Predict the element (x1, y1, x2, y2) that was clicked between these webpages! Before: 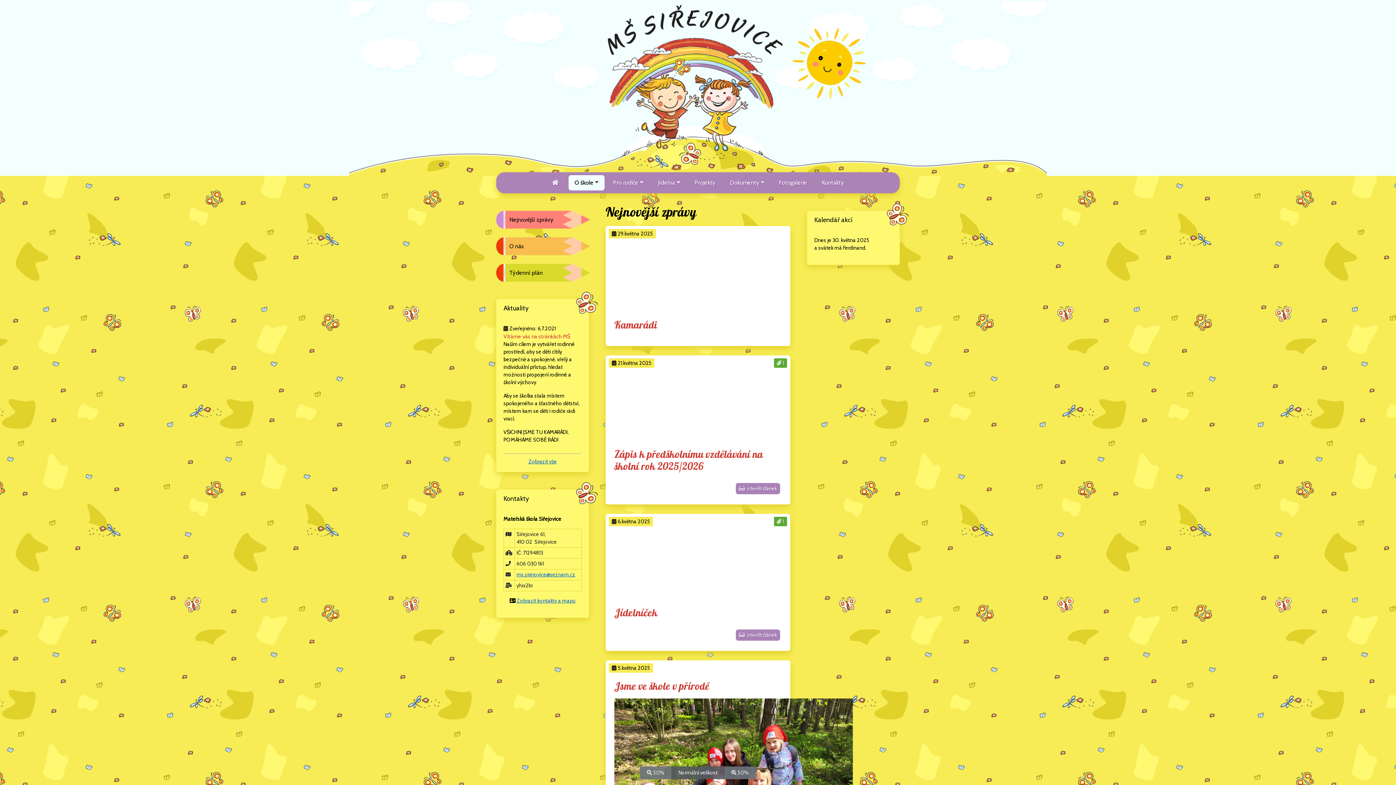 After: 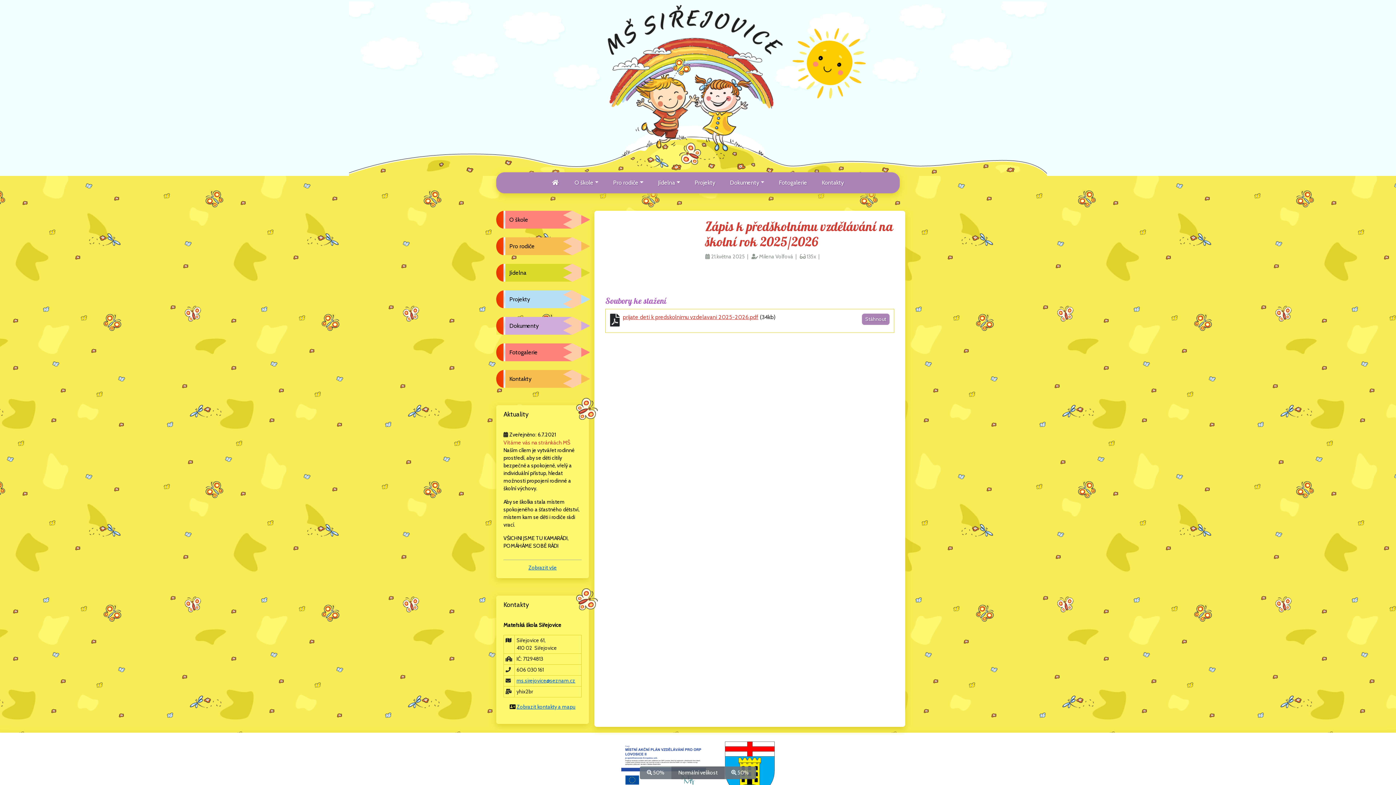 Action: bbox: (736, 483, 780, 494) label:   otevřít článek